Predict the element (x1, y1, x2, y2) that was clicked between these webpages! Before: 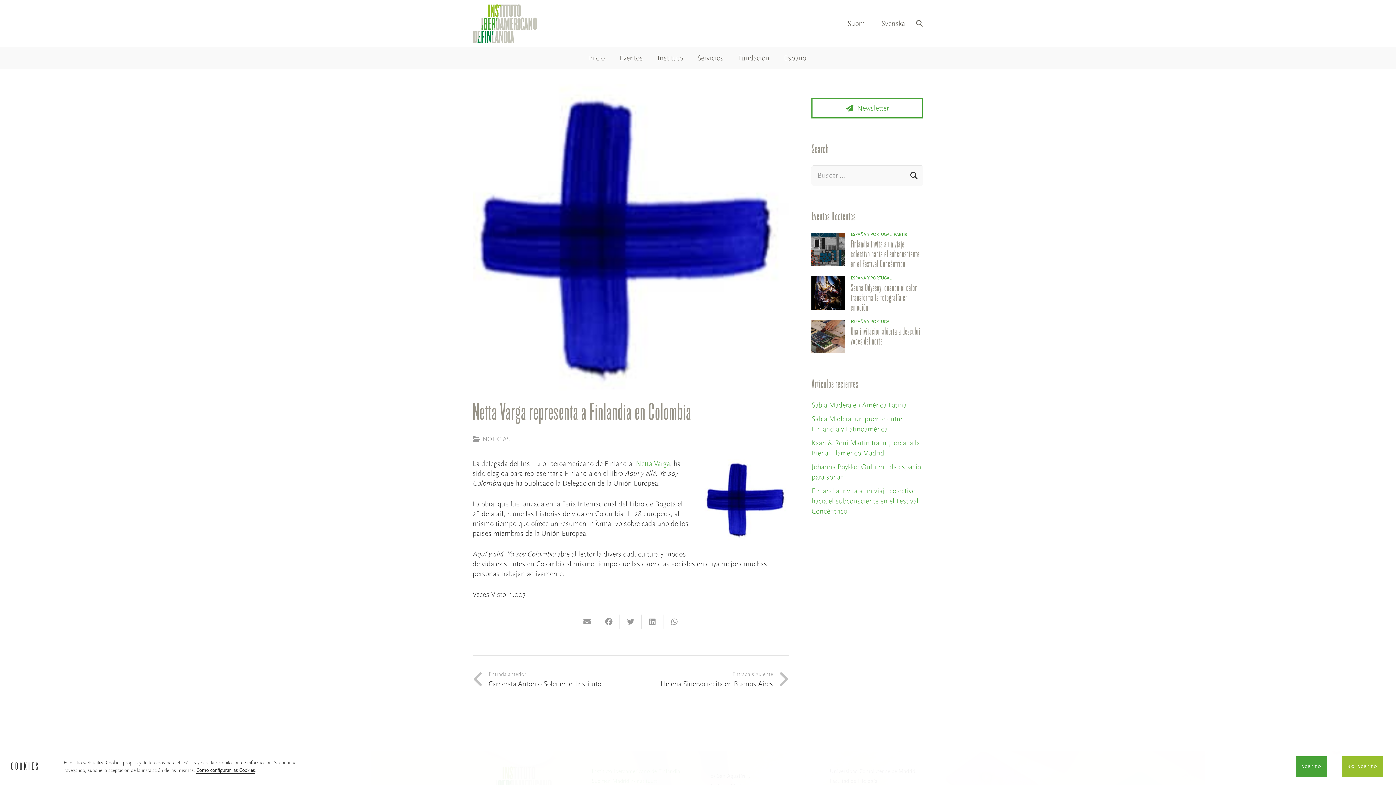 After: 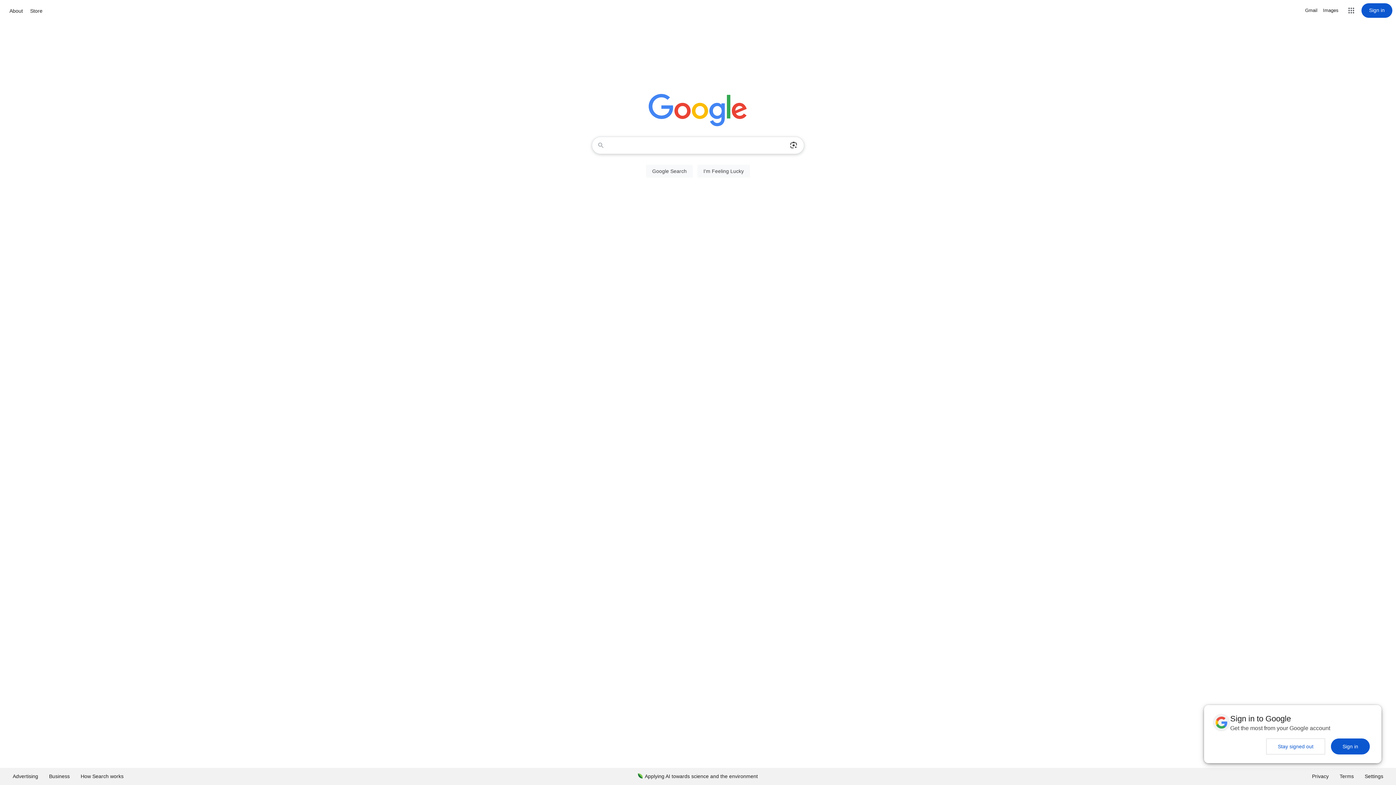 Action: label: NO ACEPTO bbox: (1342, 756, 1383, 777)